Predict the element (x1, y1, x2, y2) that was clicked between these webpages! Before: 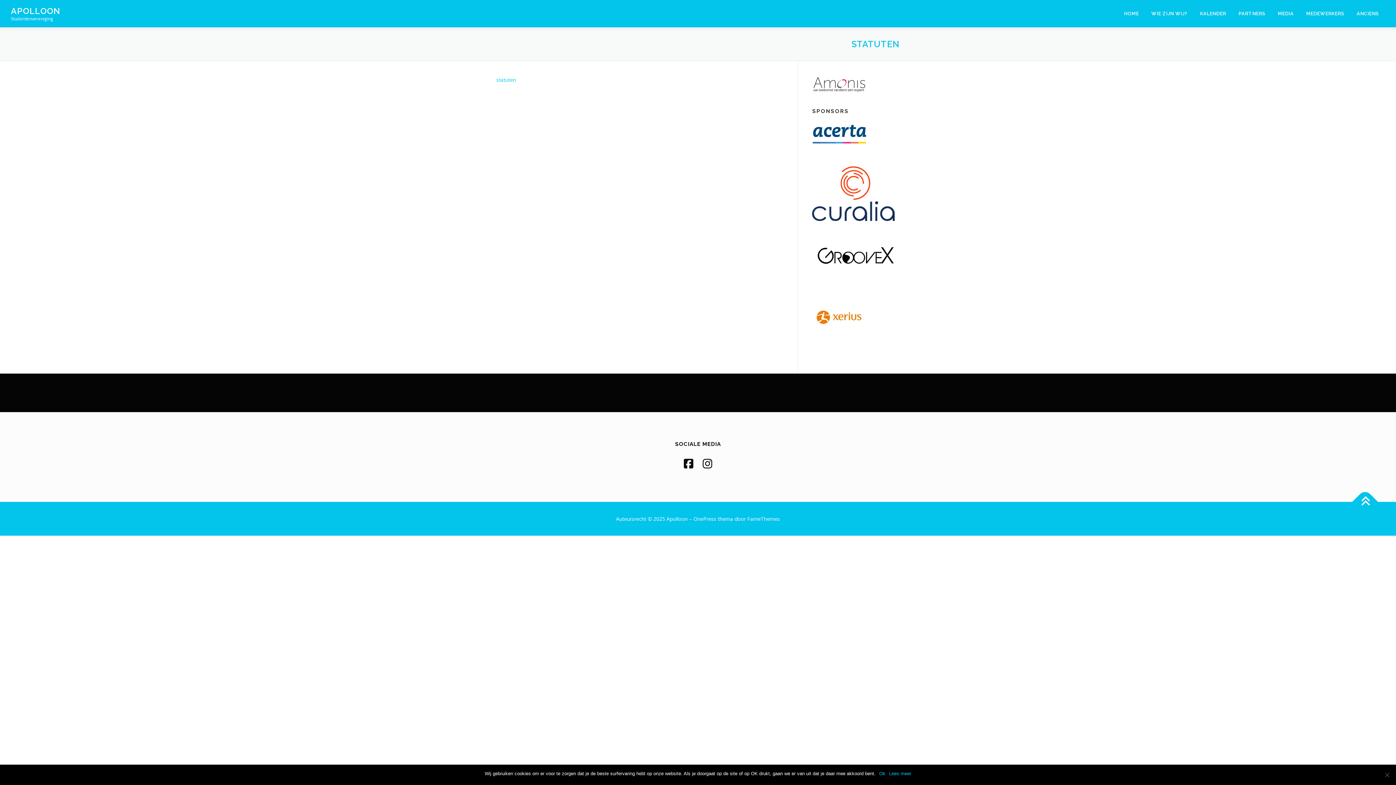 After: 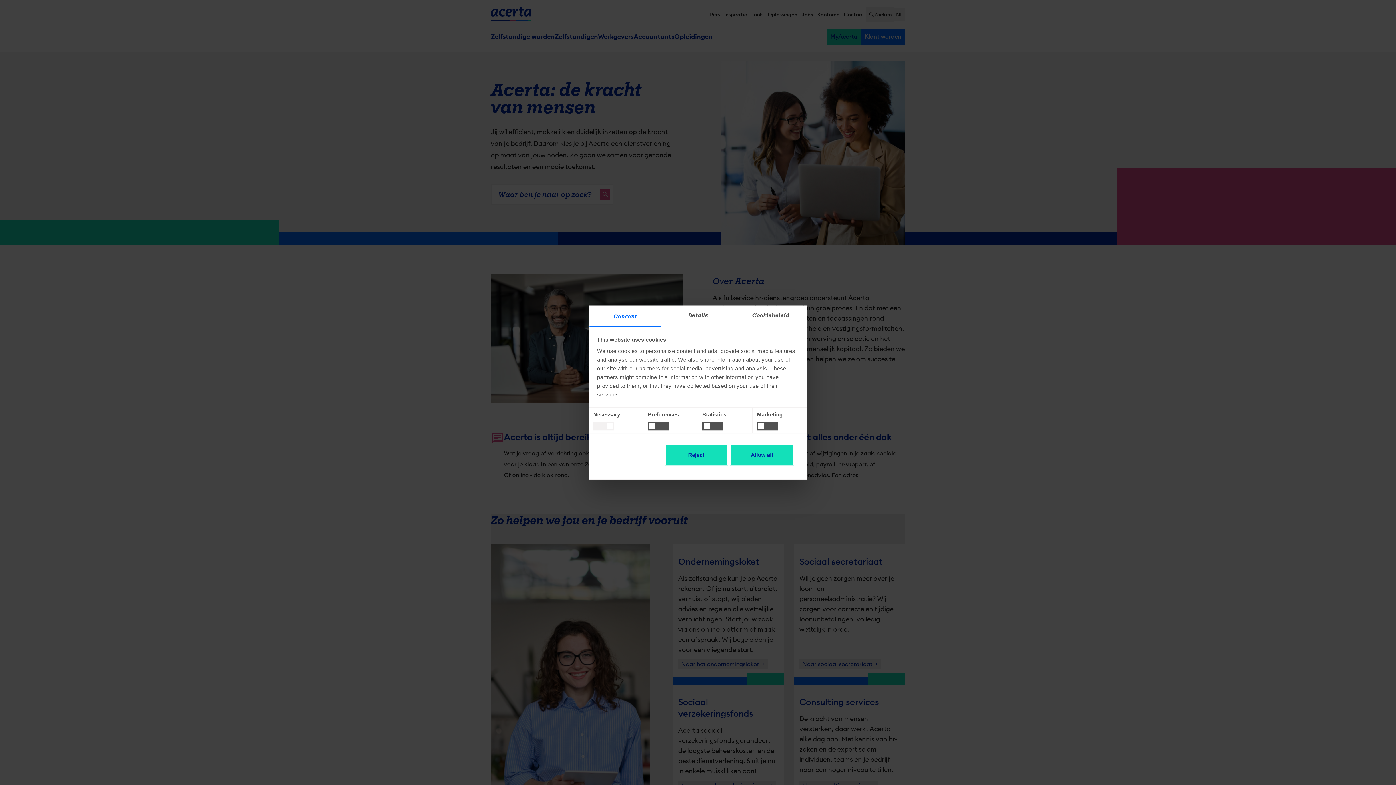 Action: bbox: (812, 131, 866, 138)